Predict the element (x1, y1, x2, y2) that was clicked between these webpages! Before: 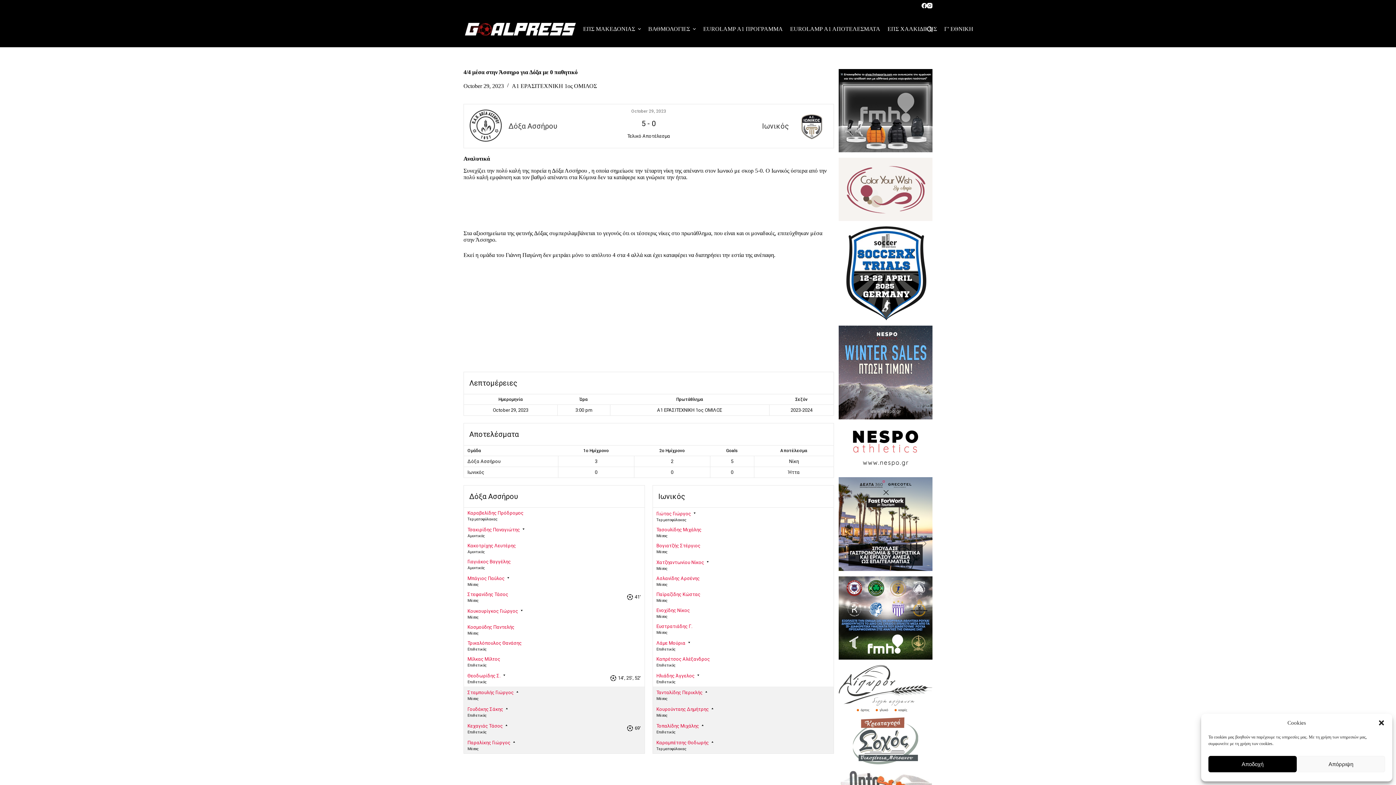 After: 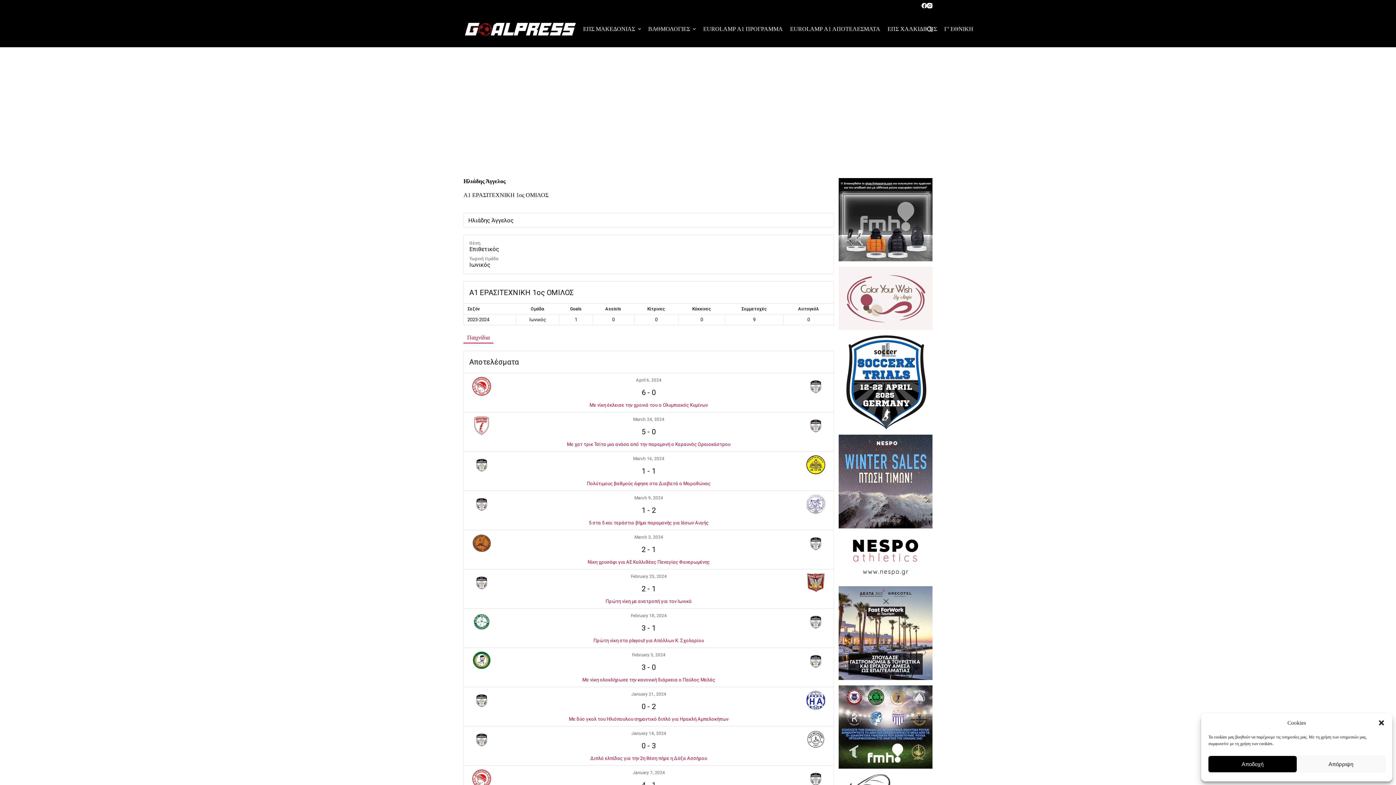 Action: label: Ηλιάδης Άγγελος bbox: (656, 673, 694, 678)